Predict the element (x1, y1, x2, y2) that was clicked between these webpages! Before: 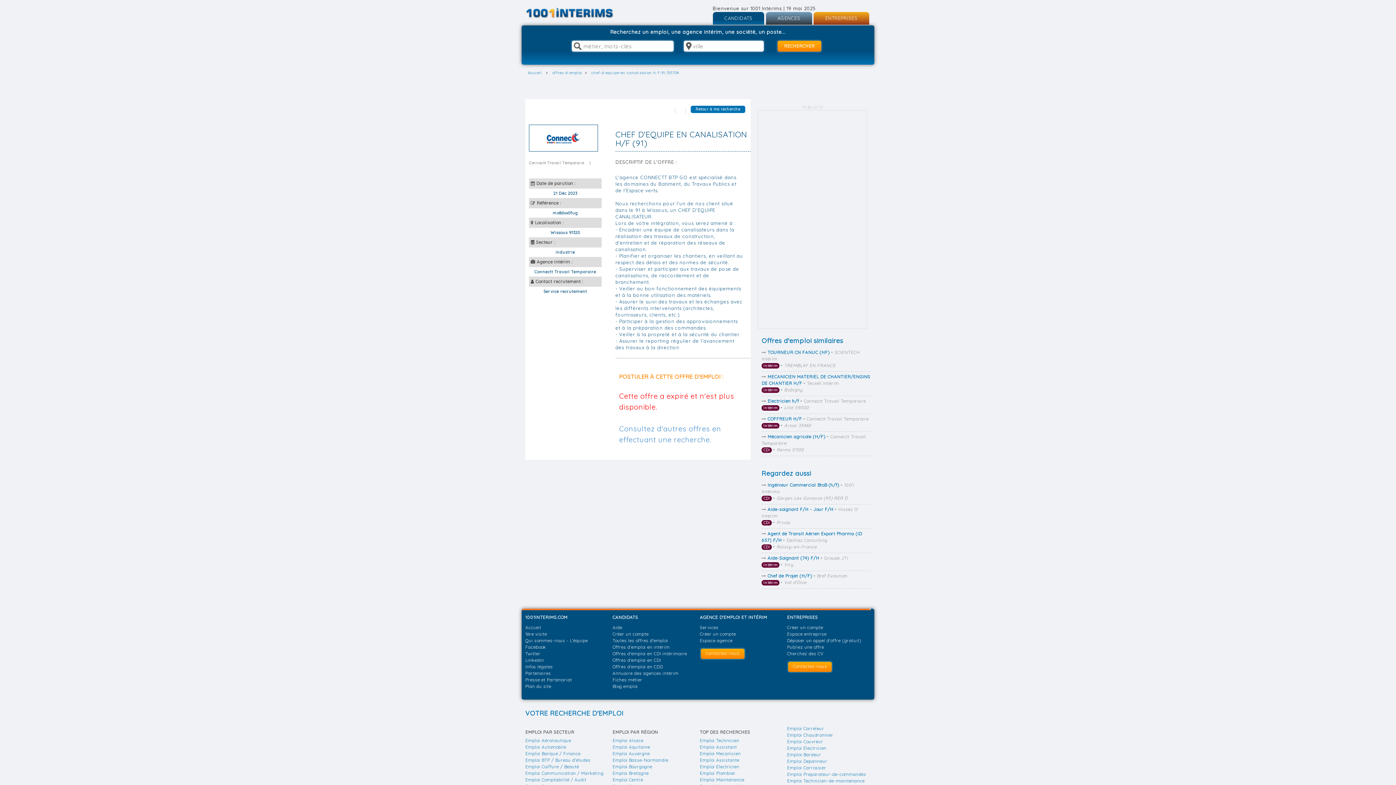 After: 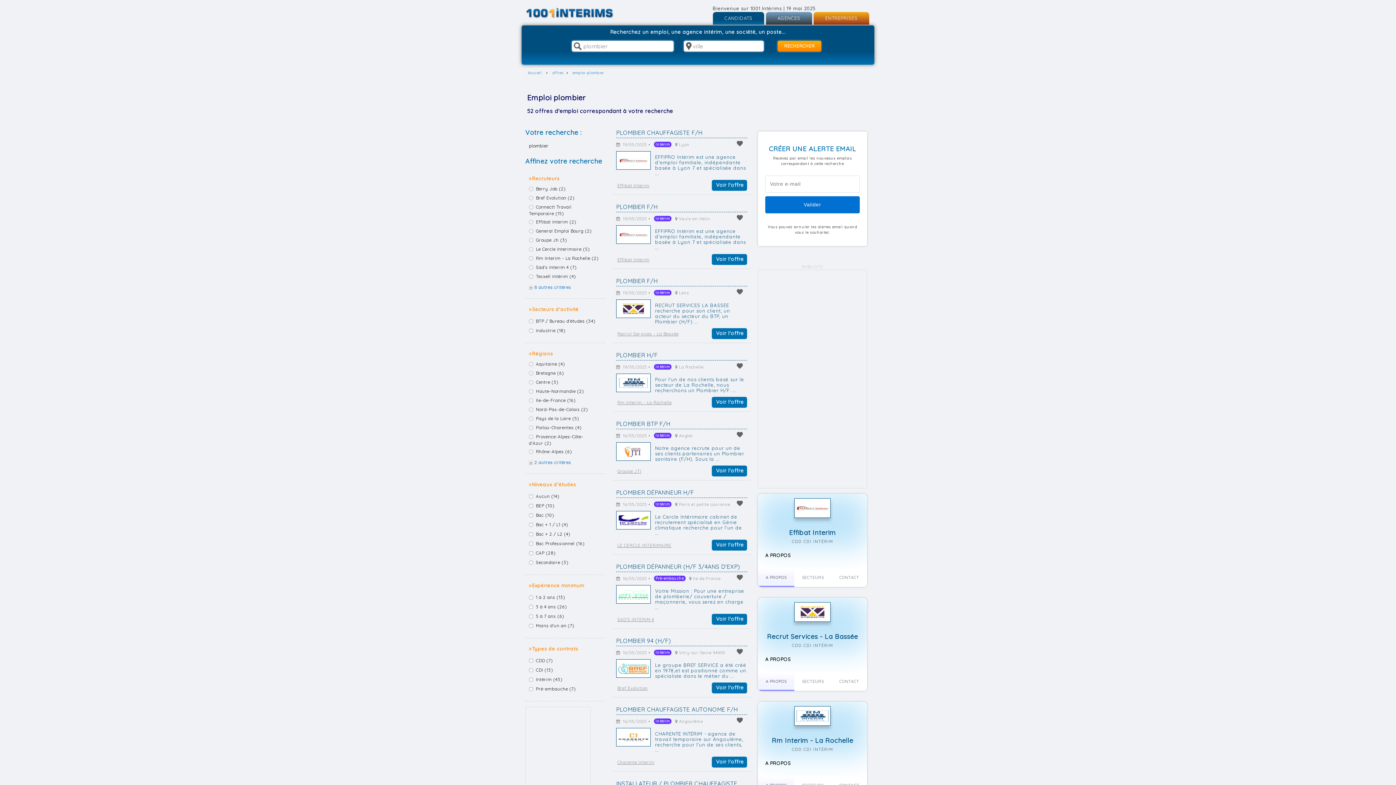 Action: bbox: (700, 770, 735, 776) label: Emploi Plombier